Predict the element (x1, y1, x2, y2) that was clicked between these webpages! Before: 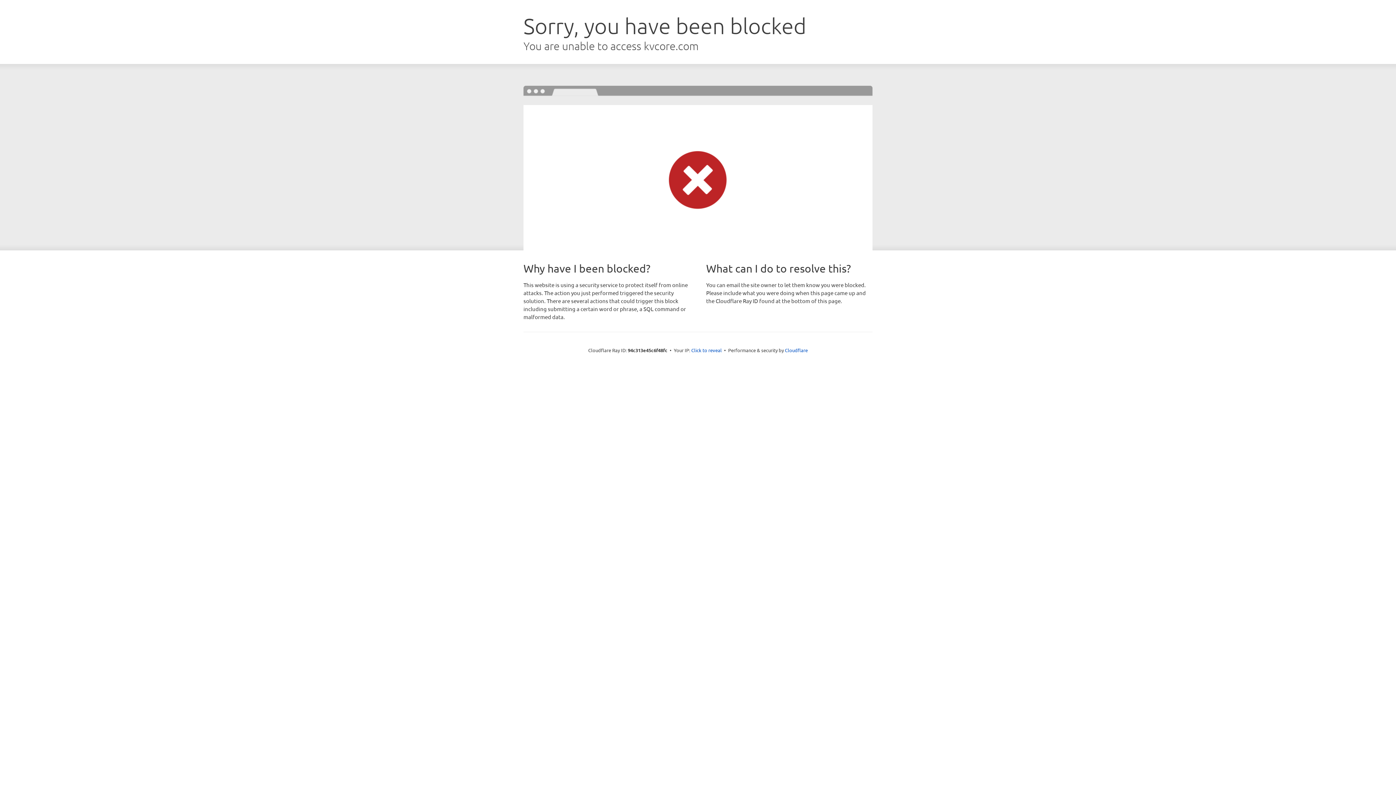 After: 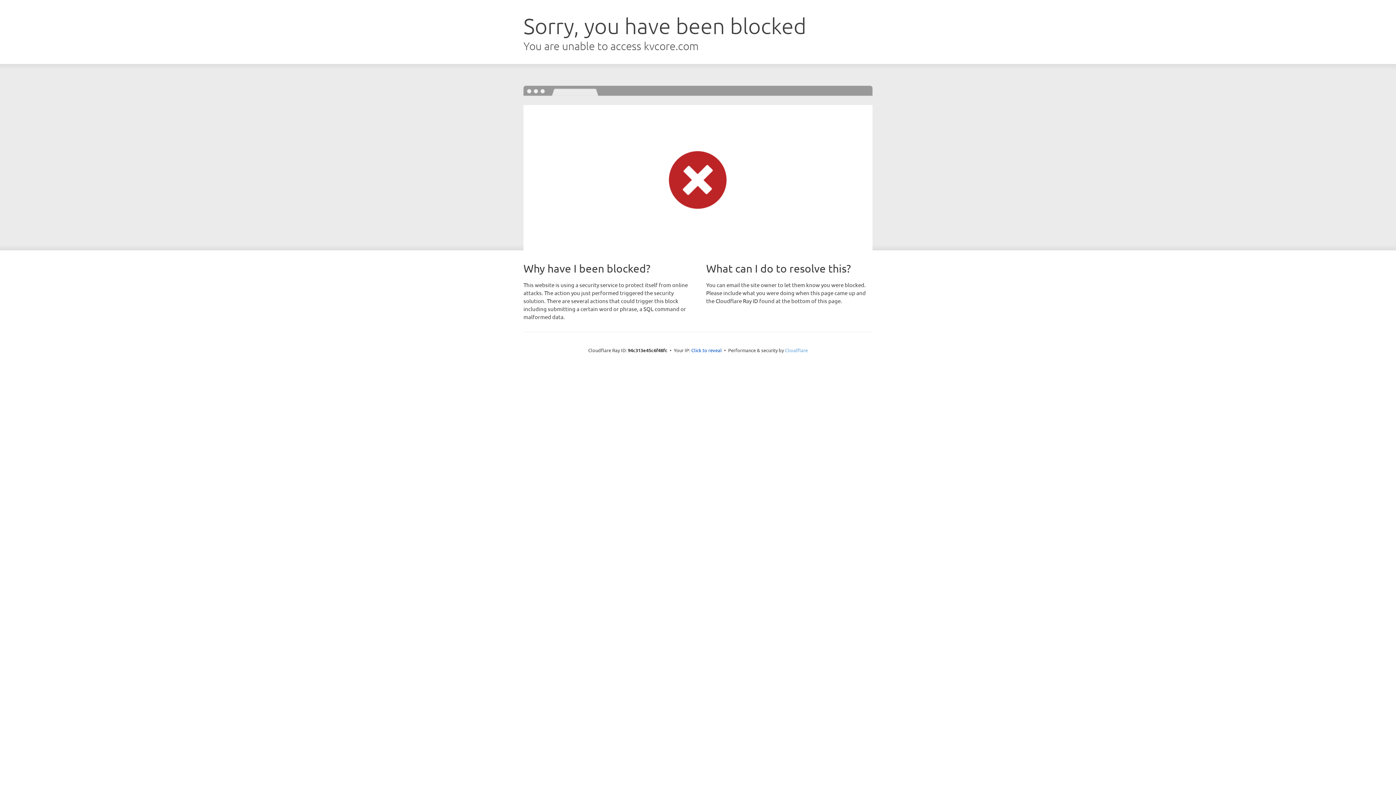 Action: label: Cloudflare bbox: (785, 347, 808, 353)